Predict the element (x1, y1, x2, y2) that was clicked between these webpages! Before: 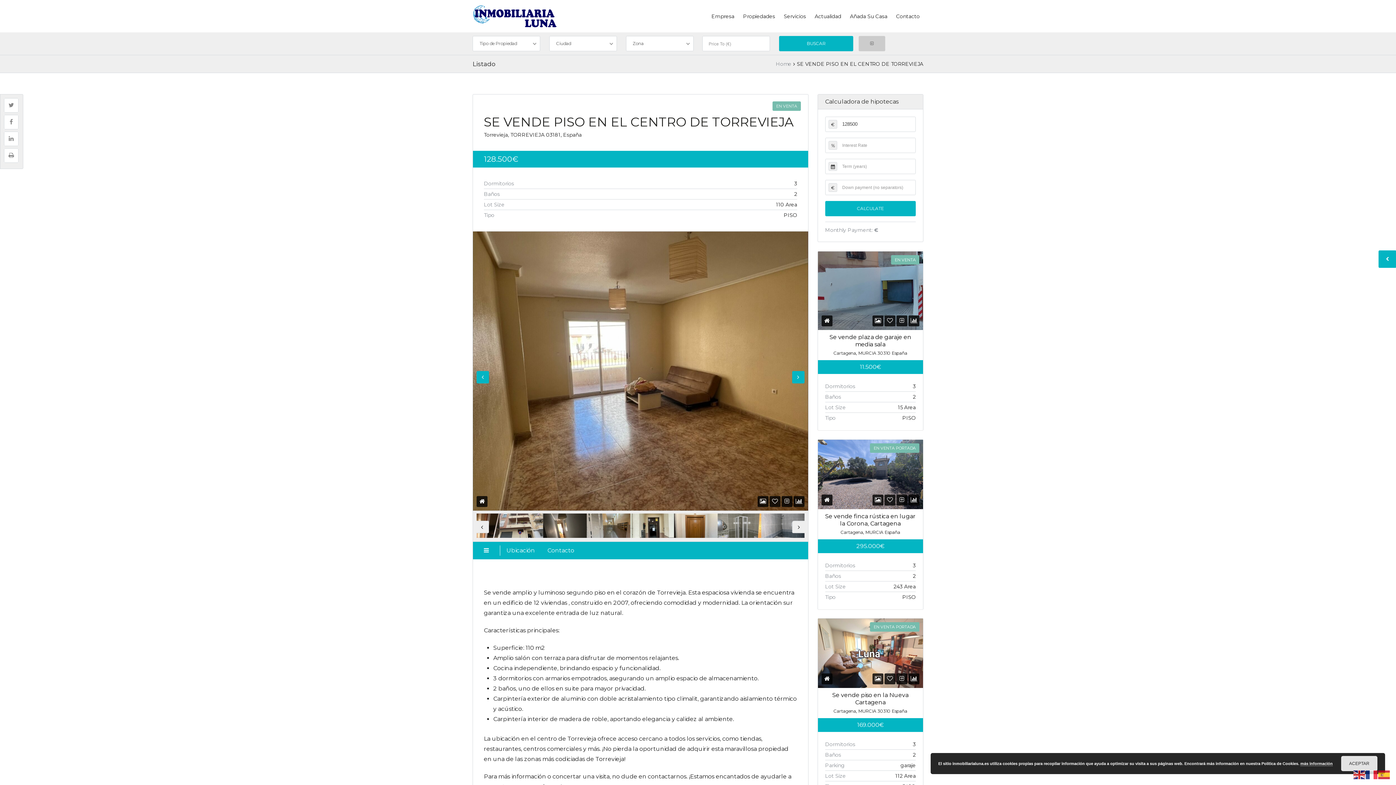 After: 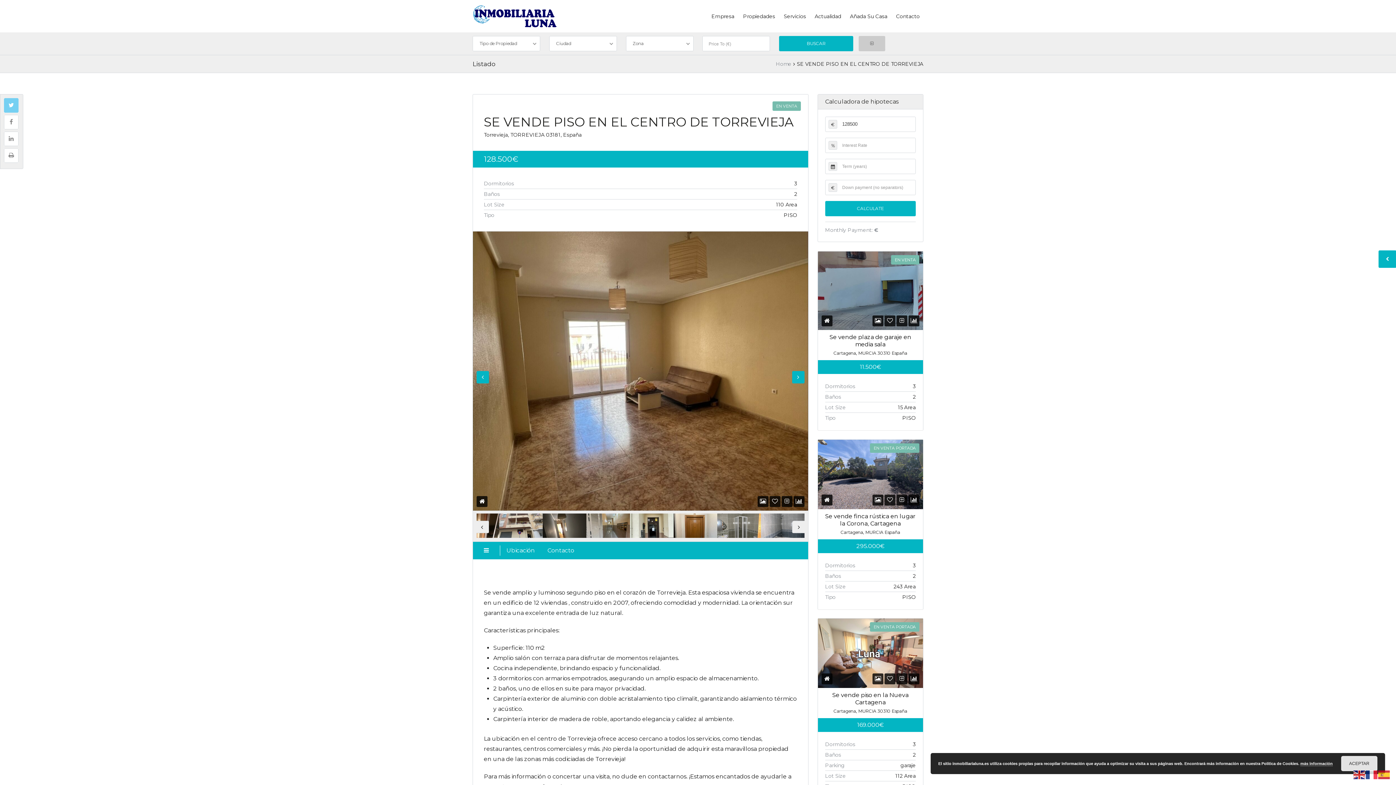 Action: bbox: (4, 98, 18, 112)